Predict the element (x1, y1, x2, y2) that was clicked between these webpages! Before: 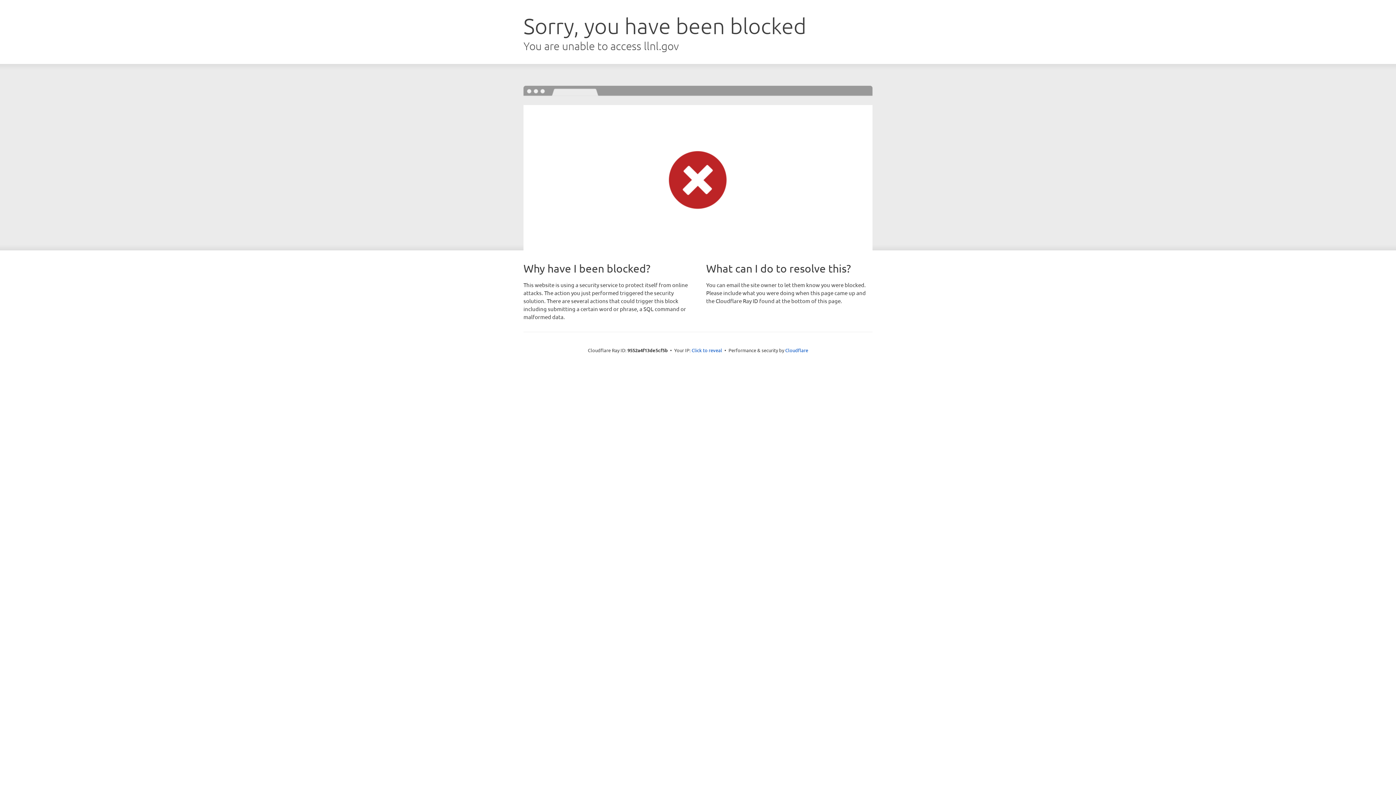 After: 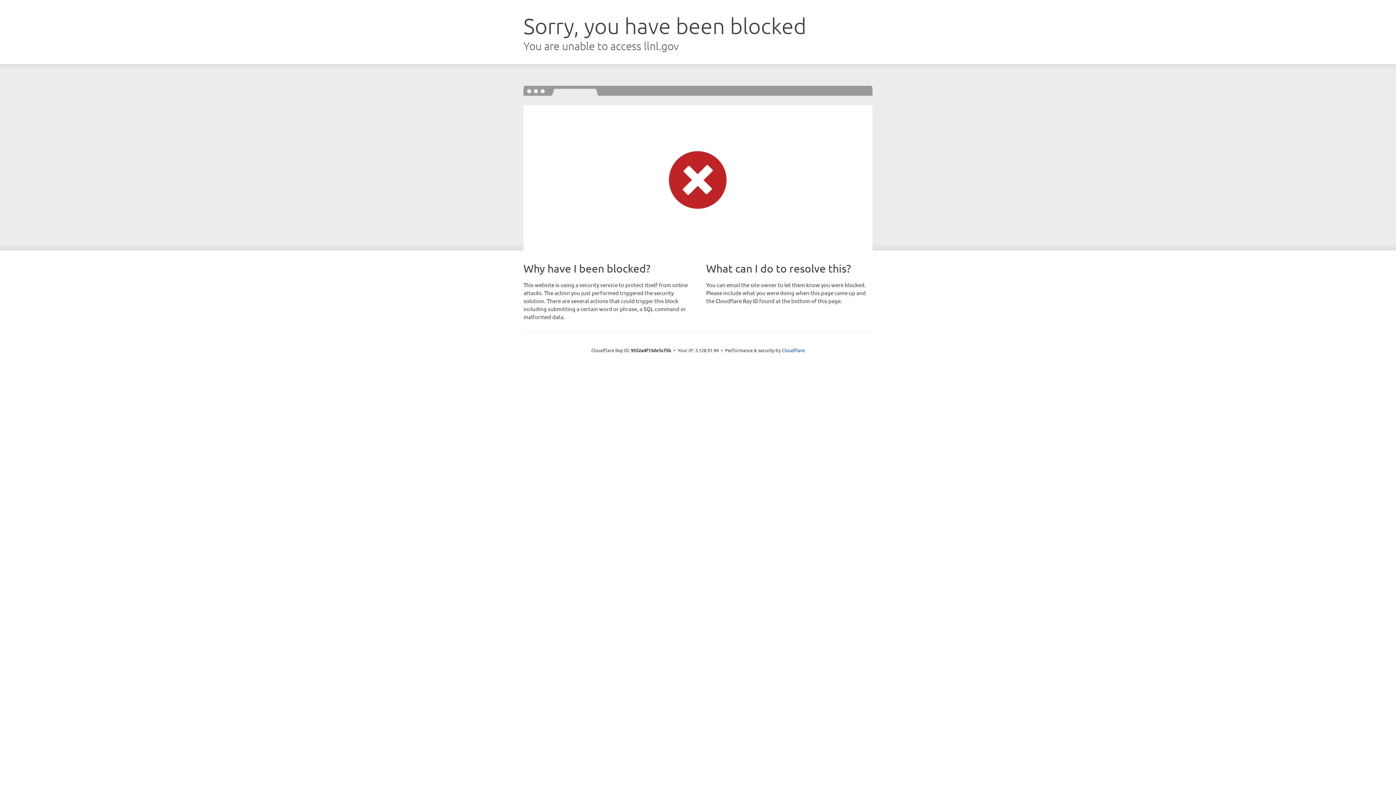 Action: label: Click to reveal bbox: (691, 346, 722, 353)